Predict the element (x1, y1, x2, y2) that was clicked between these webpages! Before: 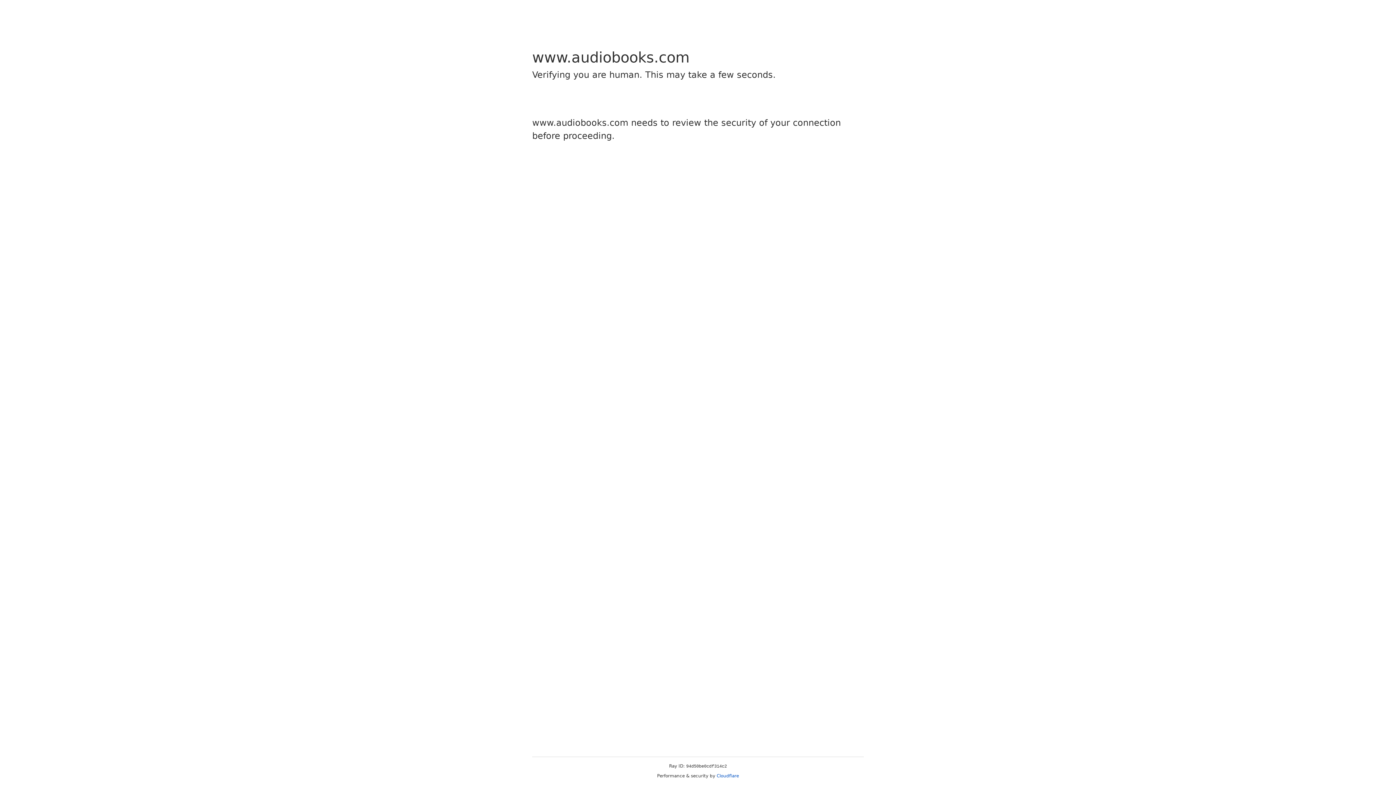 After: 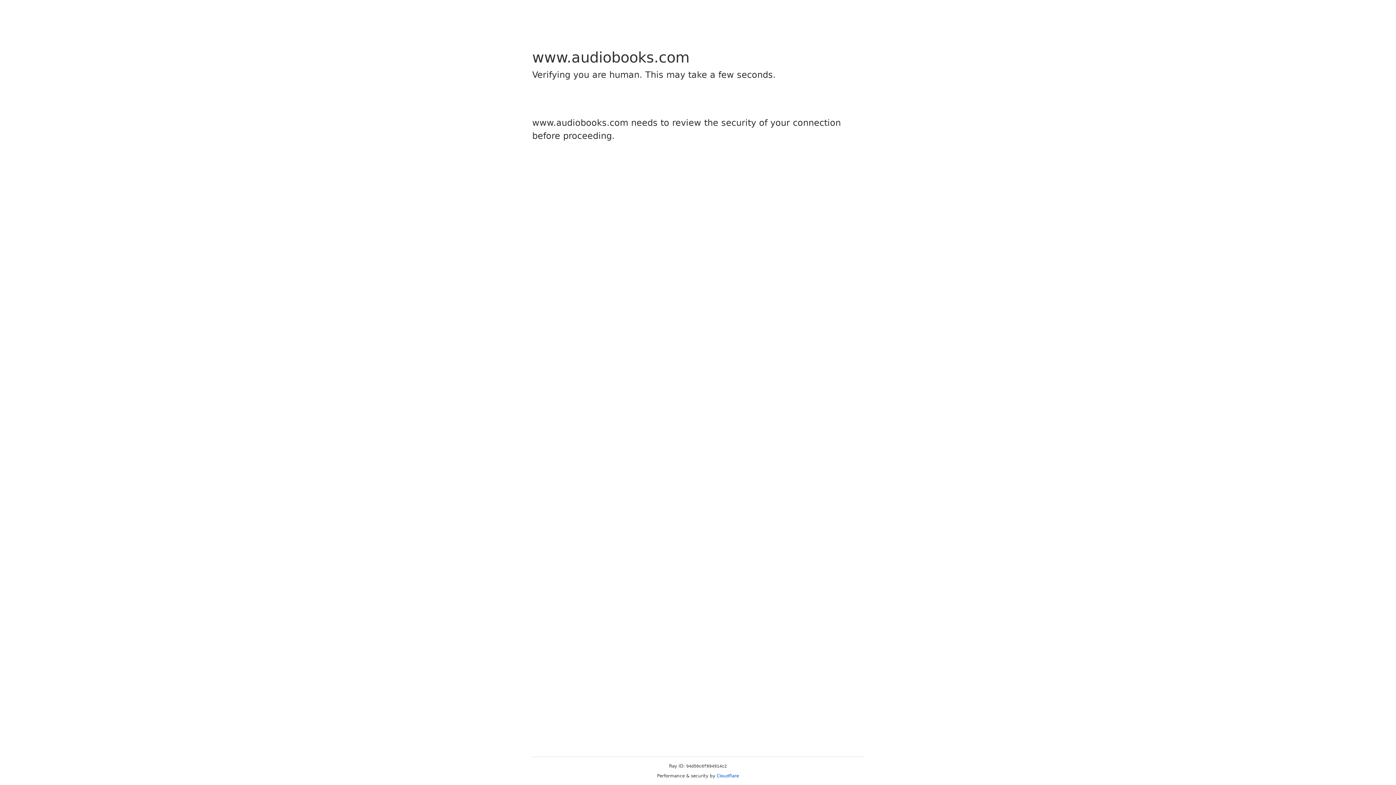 Action: label: Cloudflare bbox: (716, 773, 739, 778)